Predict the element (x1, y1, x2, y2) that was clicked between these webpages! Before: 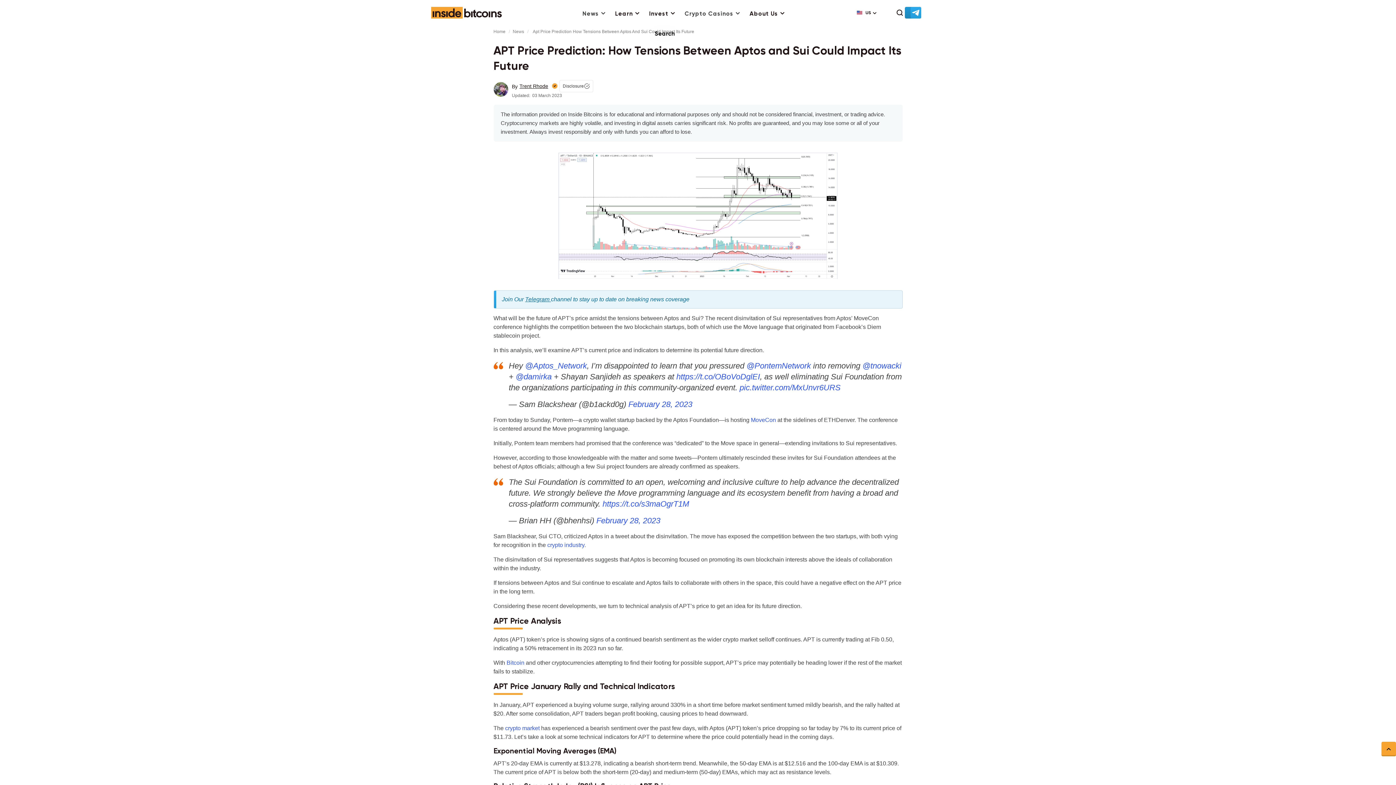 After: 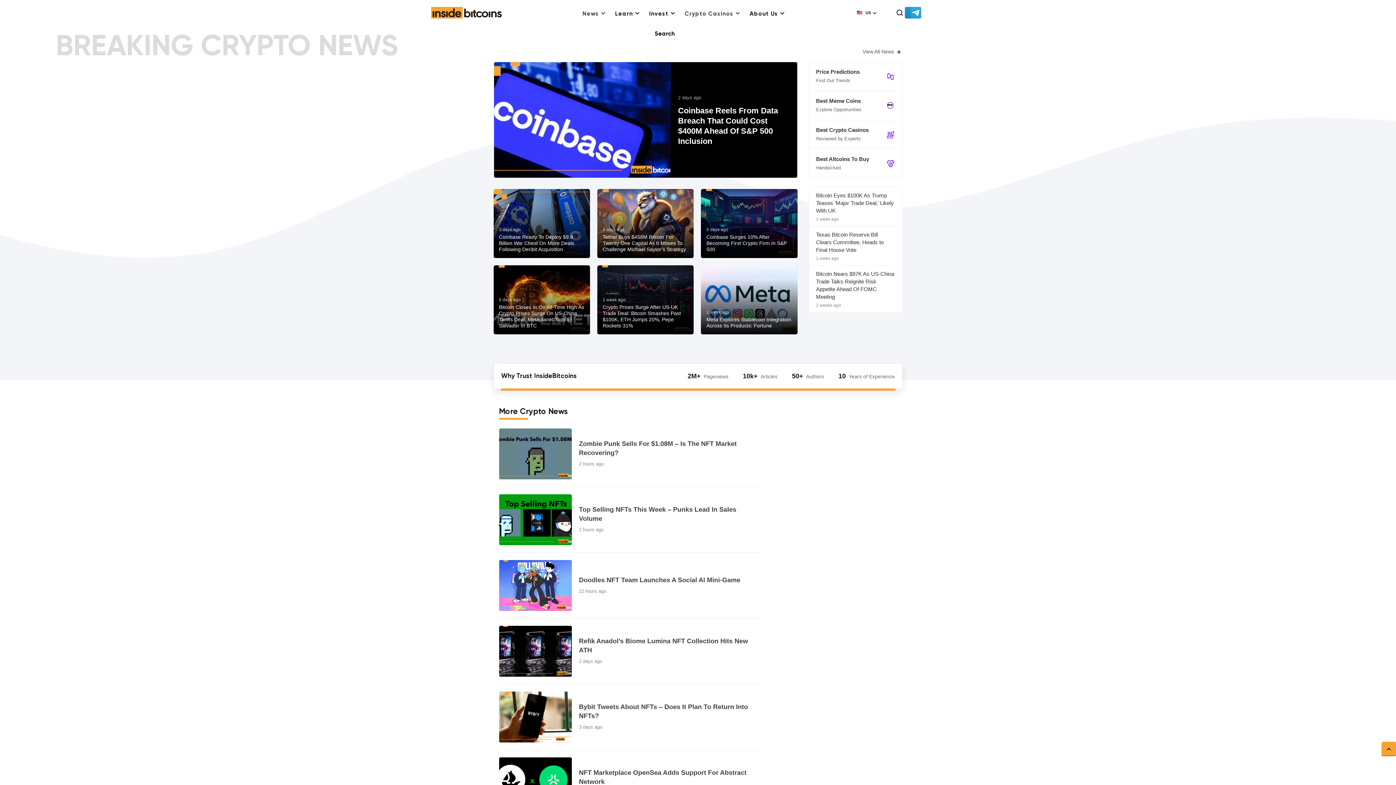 Action: label: Home bbox: (493, 28, 510, 34)